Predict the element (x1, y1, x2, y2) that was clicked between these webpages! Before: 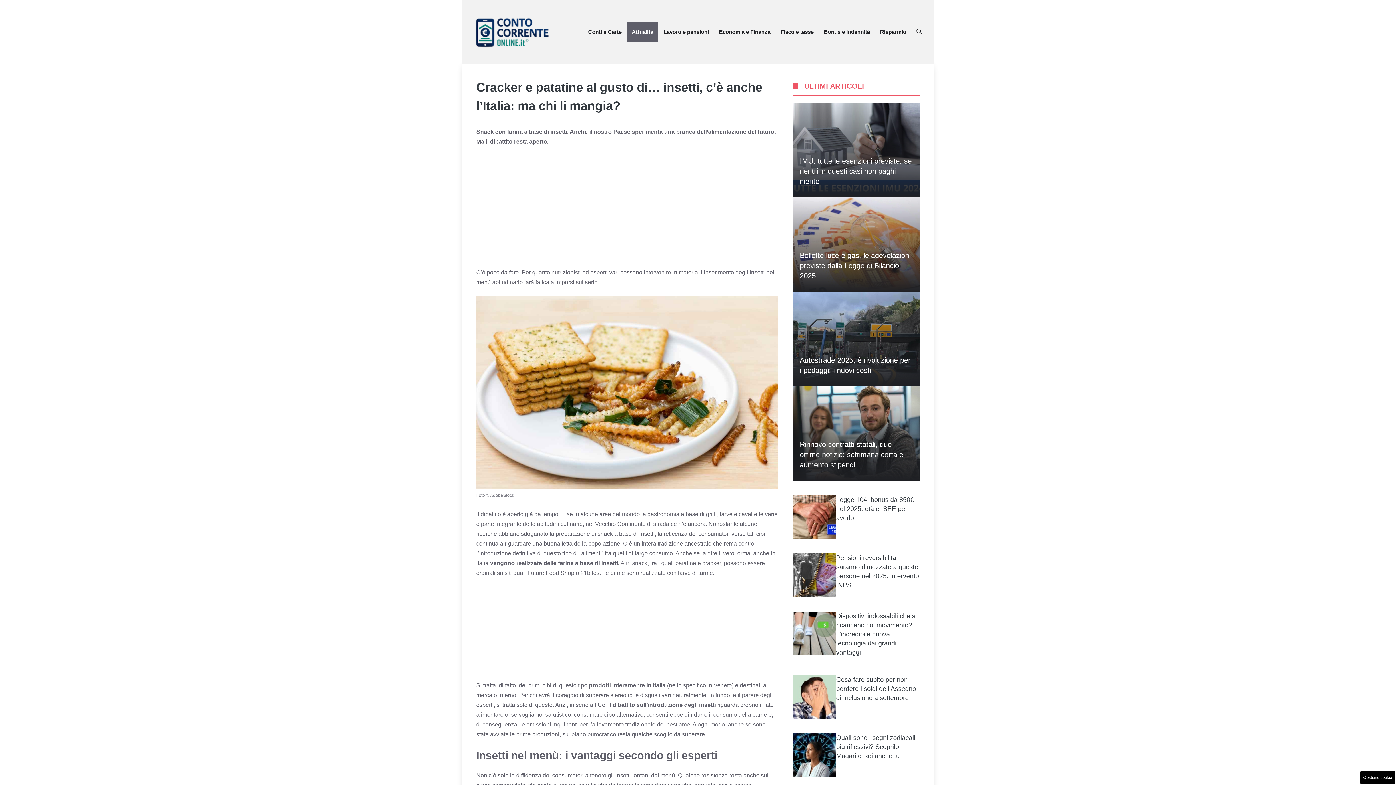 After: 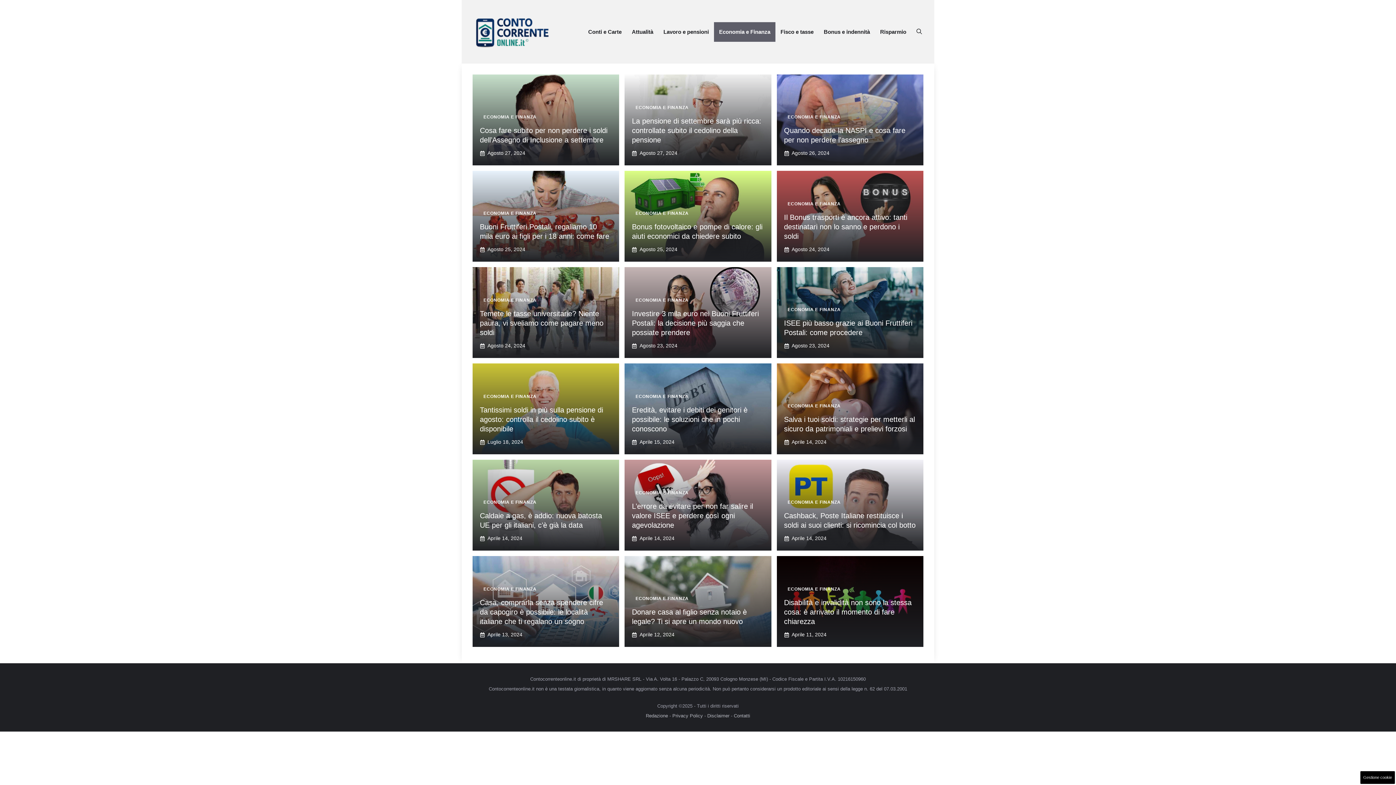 Action: label: Economia e Finanza bbox: (714, 22, 775, 41)